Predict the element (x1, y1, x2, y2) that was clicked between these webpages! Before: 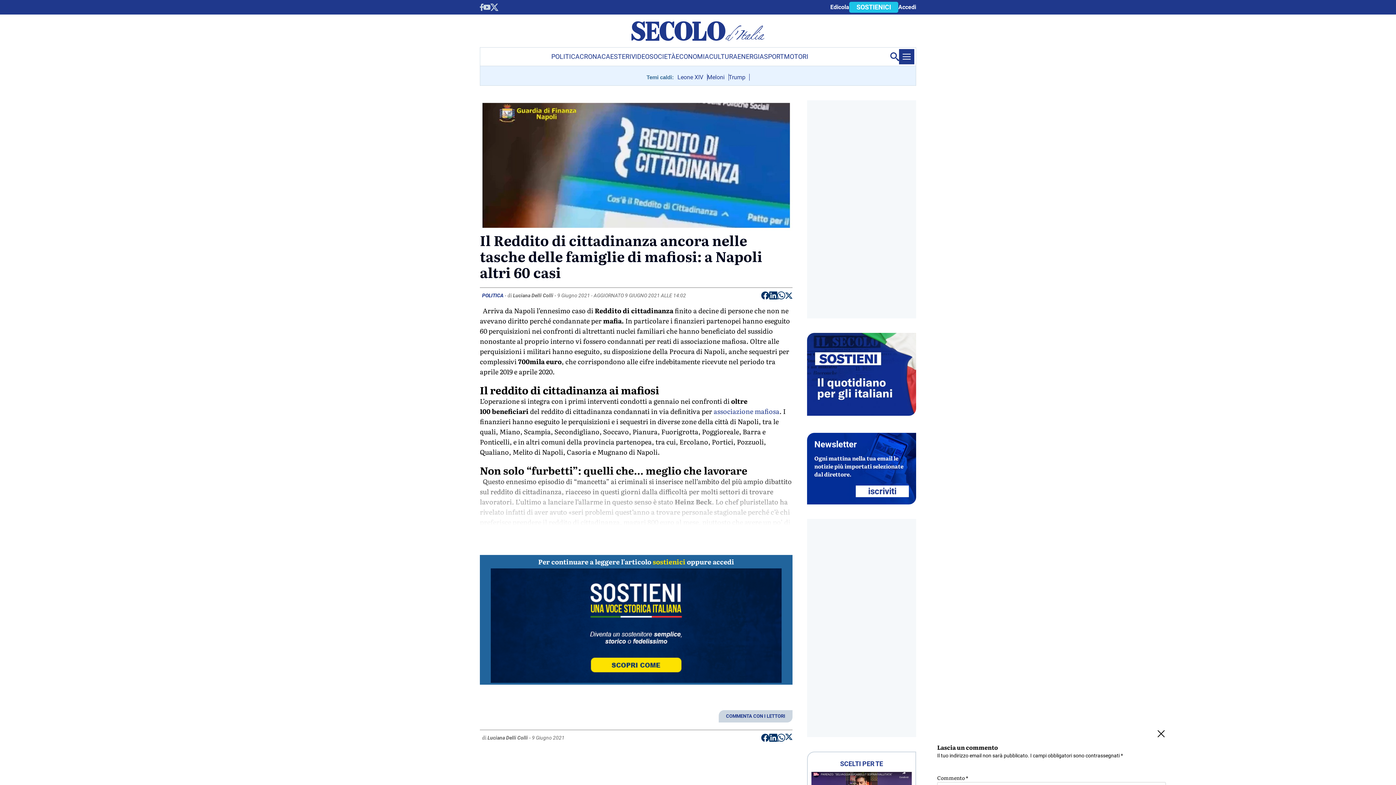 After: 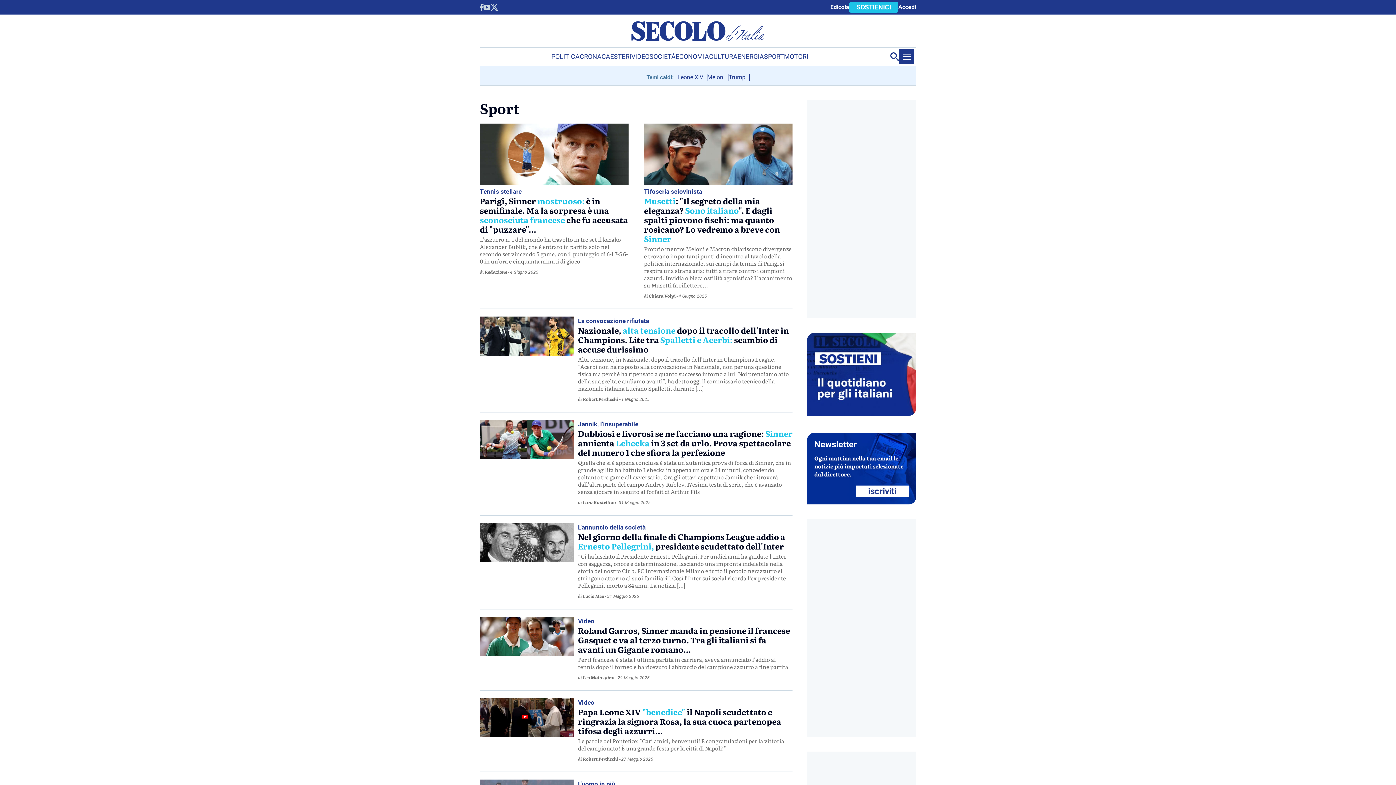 Action: label: SPORT bbox: (764, 47, 784, 65)